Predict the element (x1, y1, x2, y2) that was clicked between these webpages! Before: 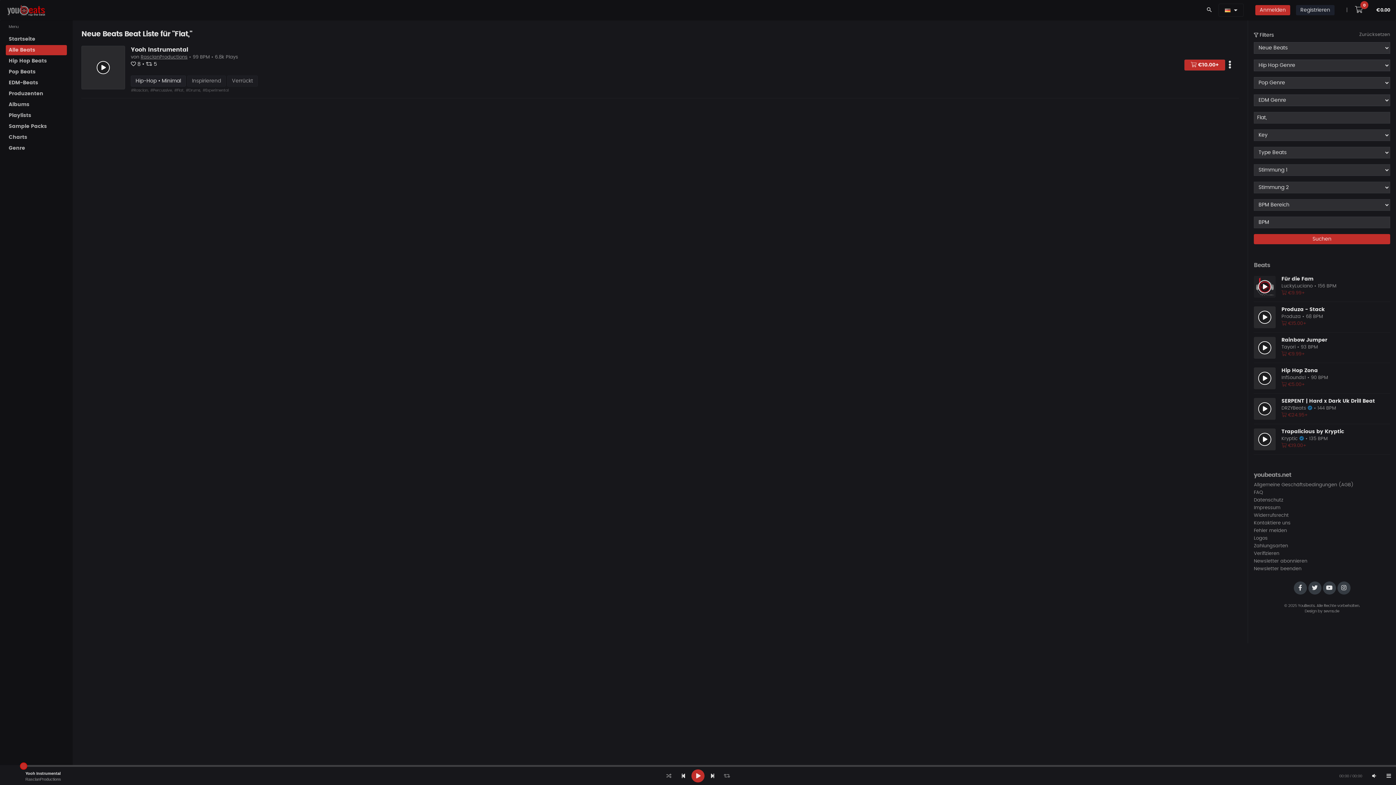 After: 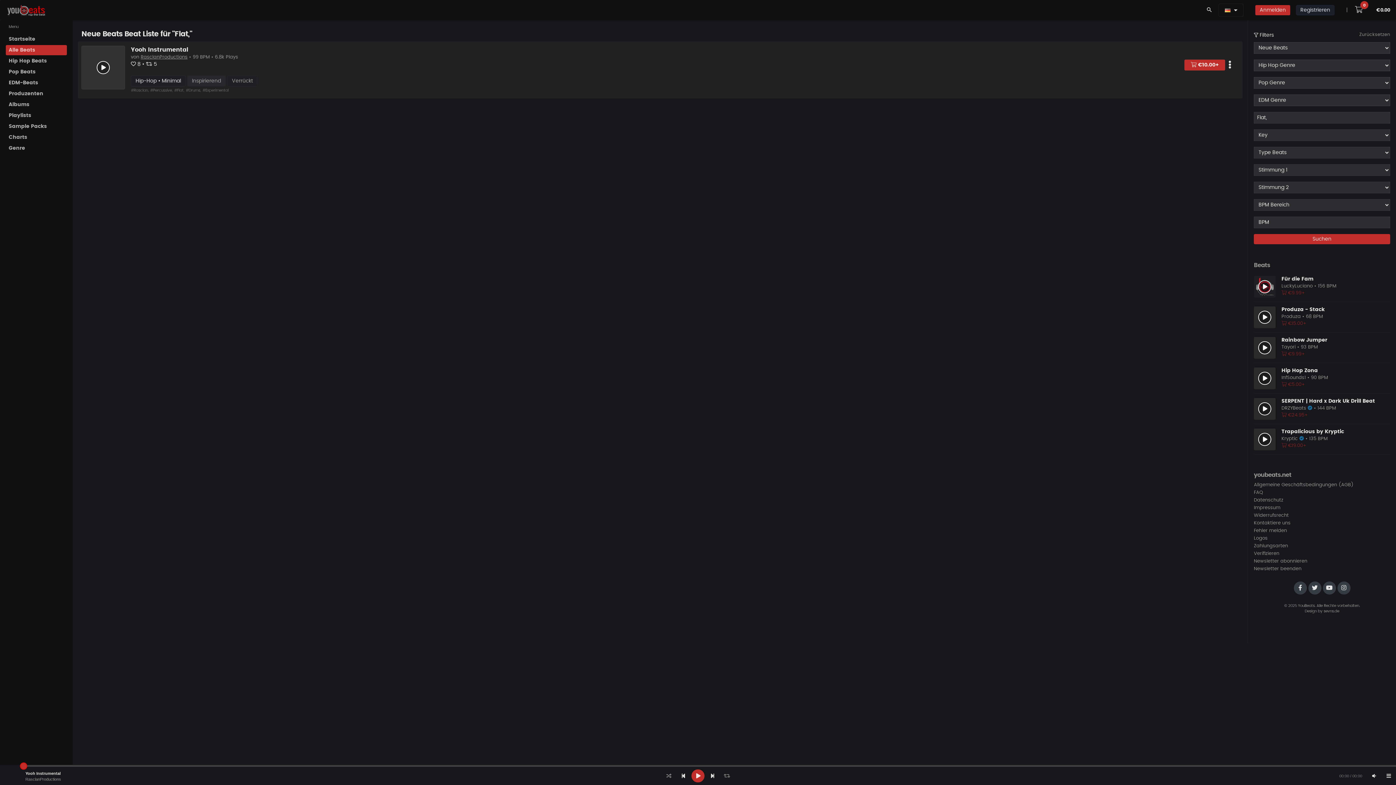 Action: bbox: (187, 75, 225, 86) label: Inspirierend